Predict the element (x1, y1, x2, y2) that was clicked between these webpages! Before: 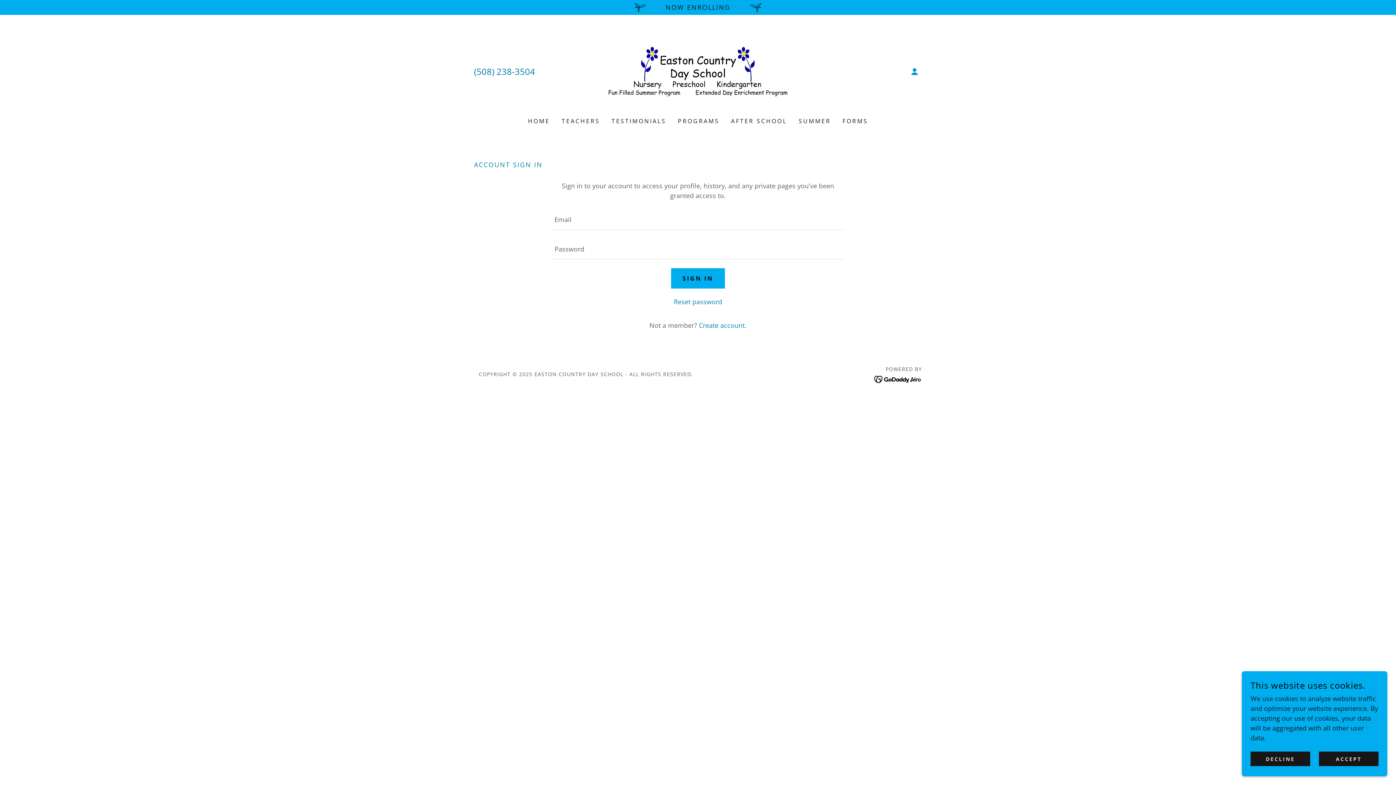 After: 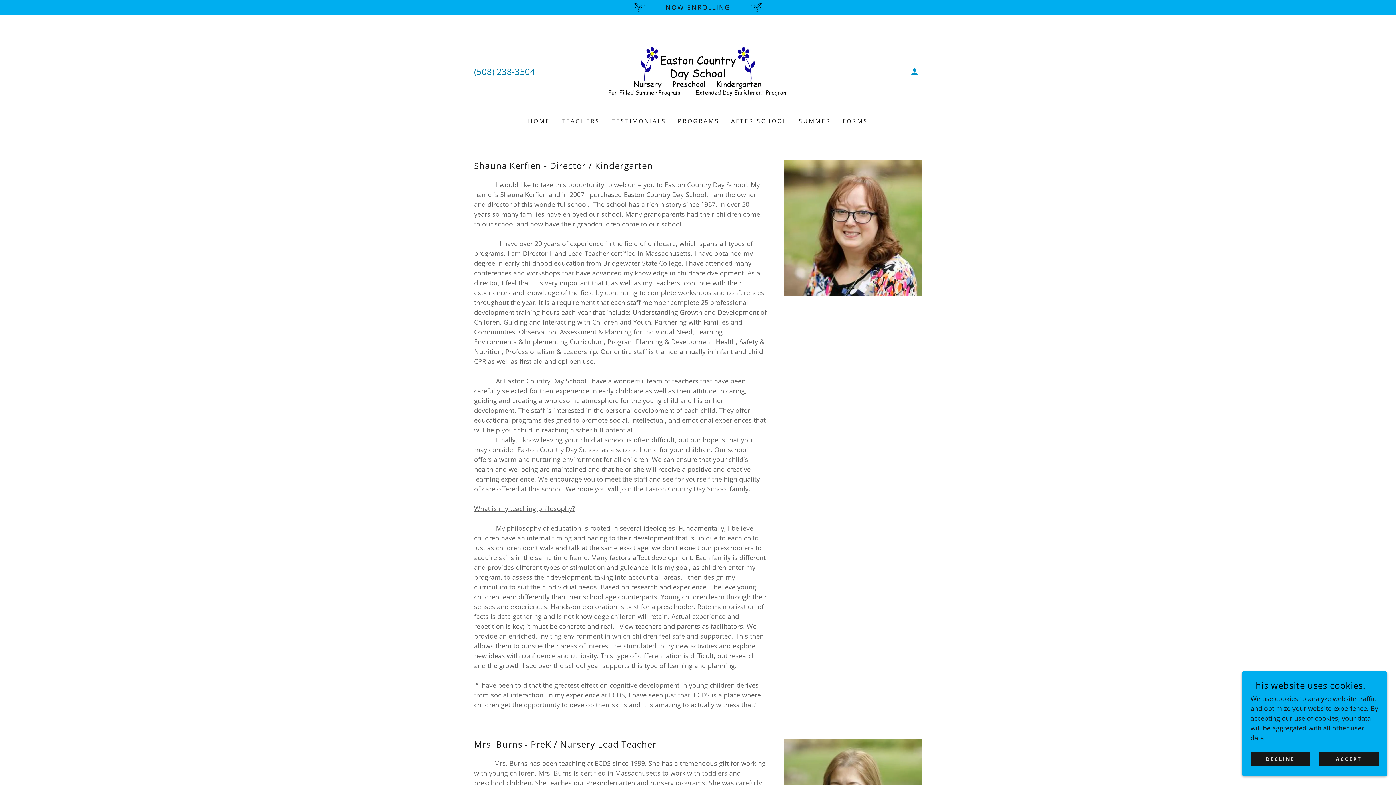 Action: bbox: (559, 114, 602, 127) label: TEACHERS